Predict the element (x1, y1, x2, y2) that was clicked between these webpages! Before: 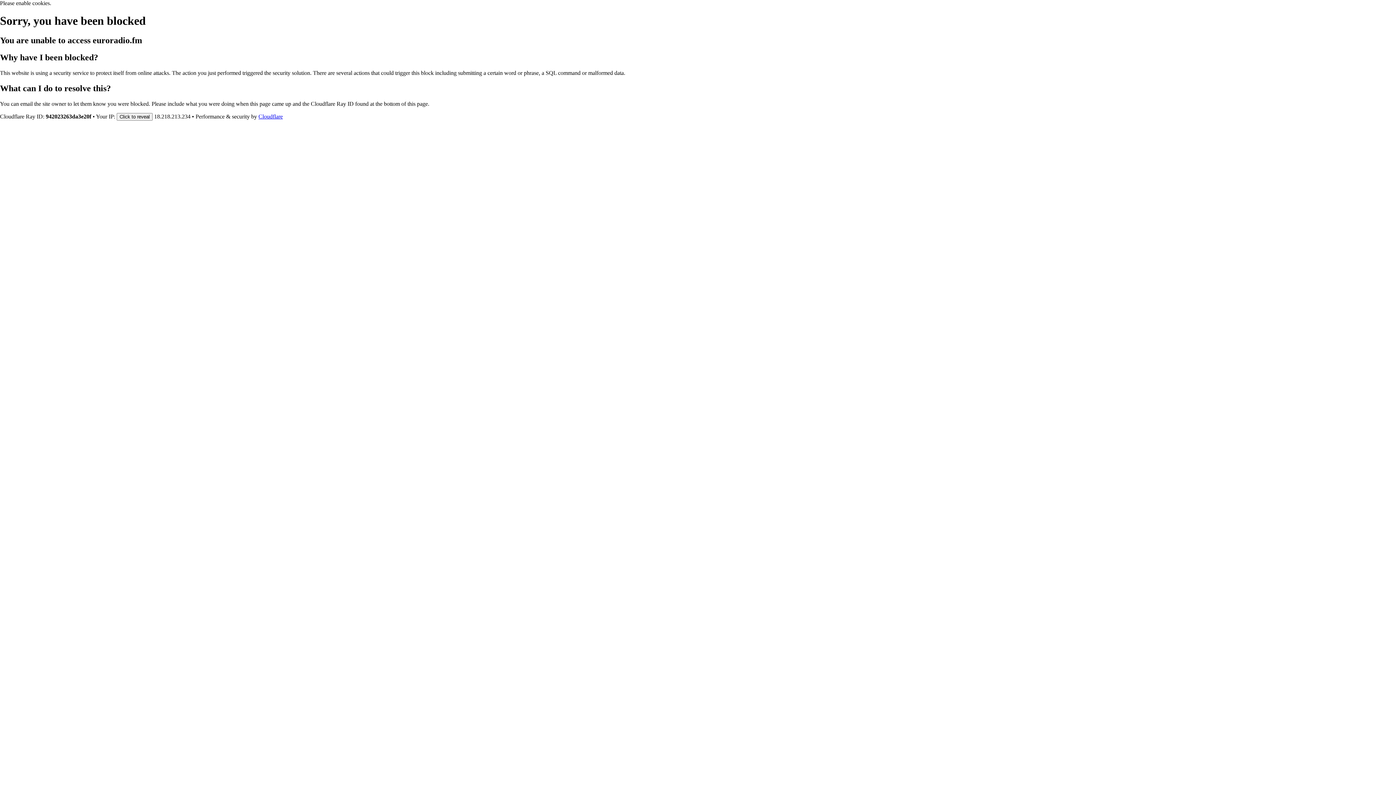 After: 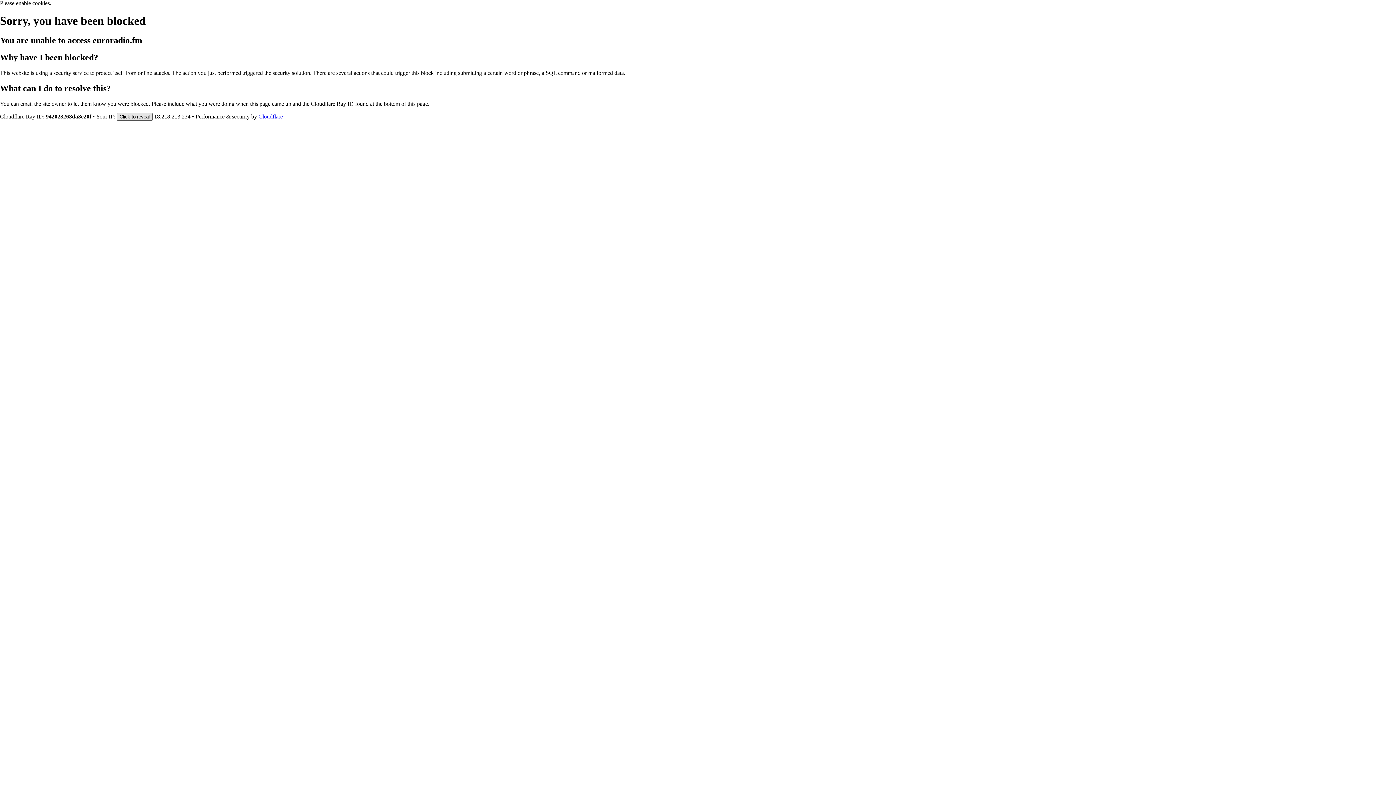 Action: bbox: (116, 112, 152, 120) label: Click to reveal